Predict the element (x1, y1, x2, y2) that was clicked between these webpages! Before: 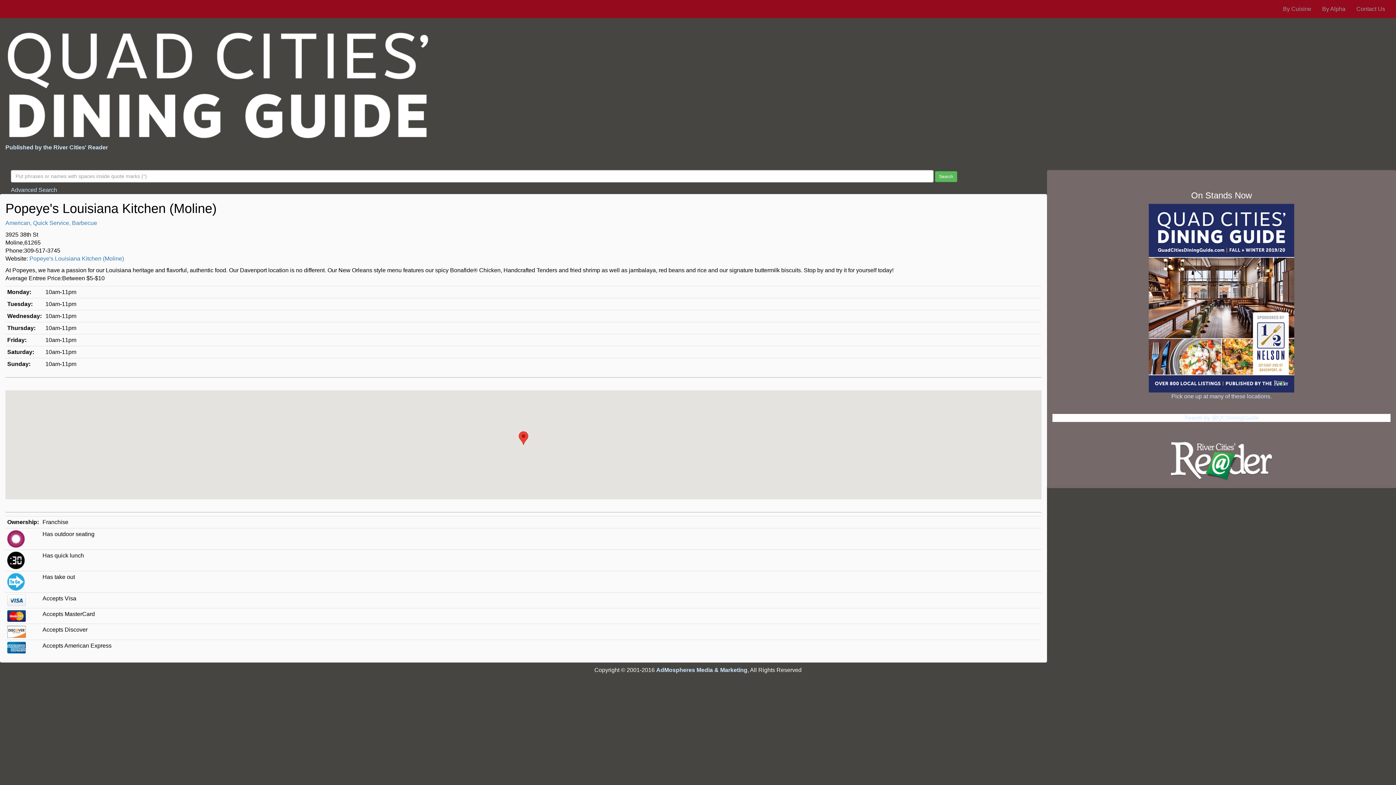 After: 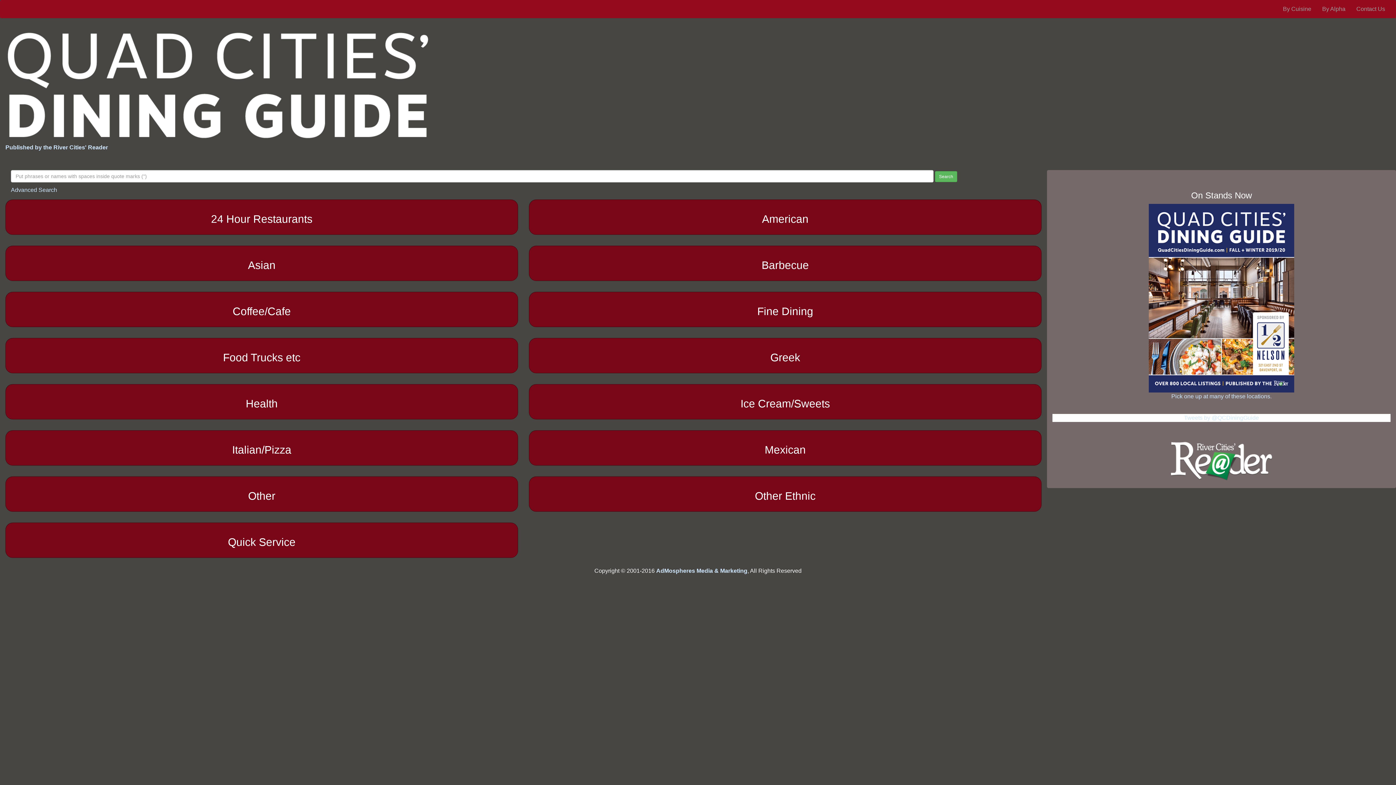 Action: bbox: (5, 29, 459, 140)